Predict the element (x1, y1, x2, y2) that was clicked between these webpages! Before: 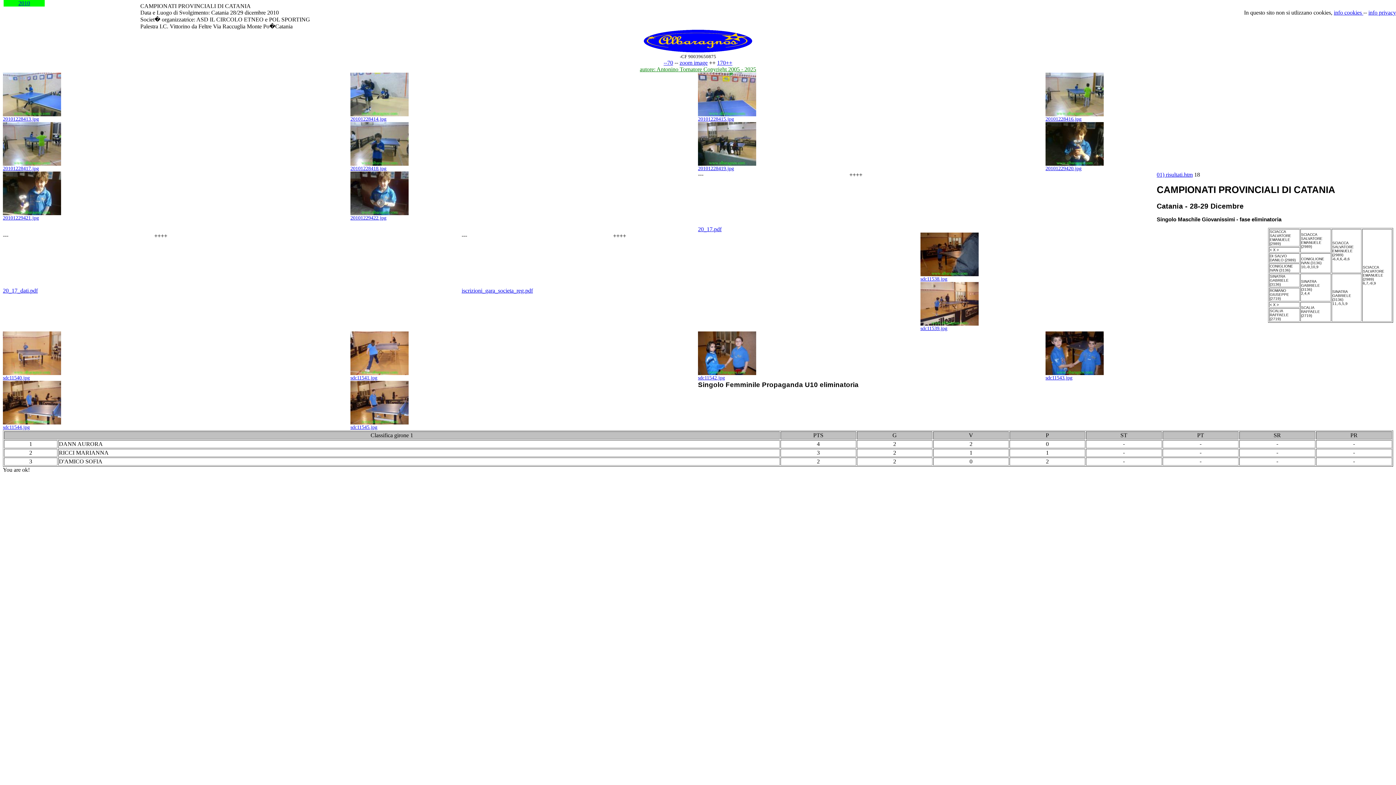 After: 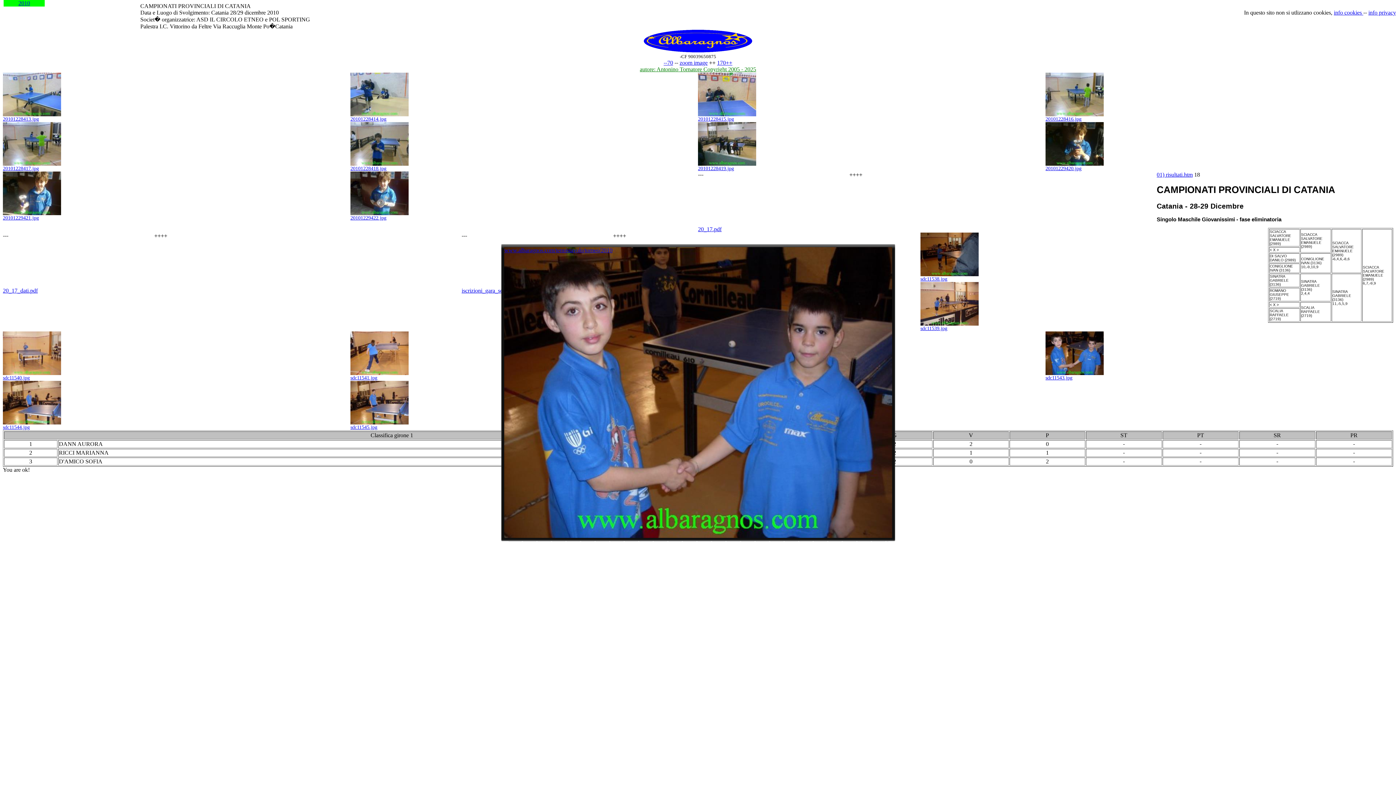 Action: bbox: (1045, 371, 1104, 376)